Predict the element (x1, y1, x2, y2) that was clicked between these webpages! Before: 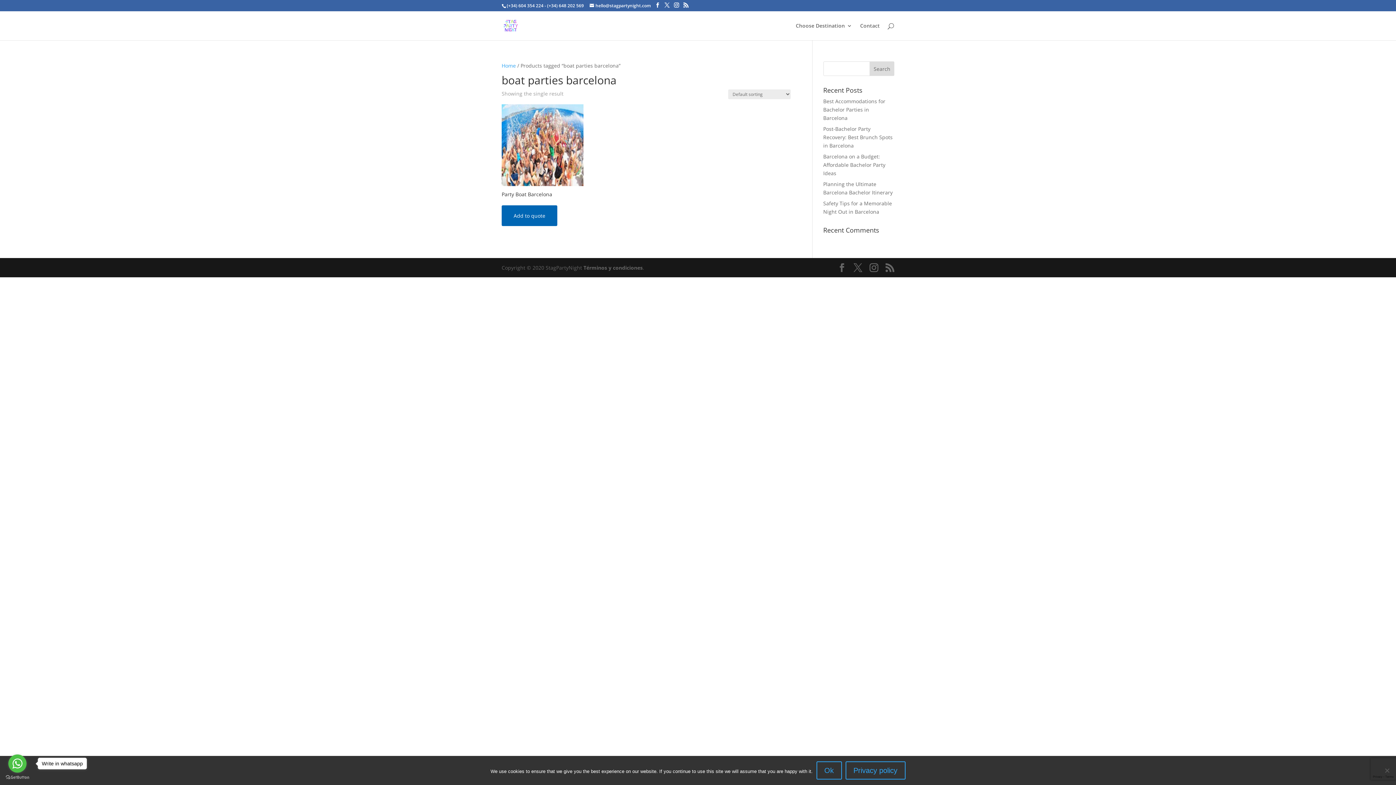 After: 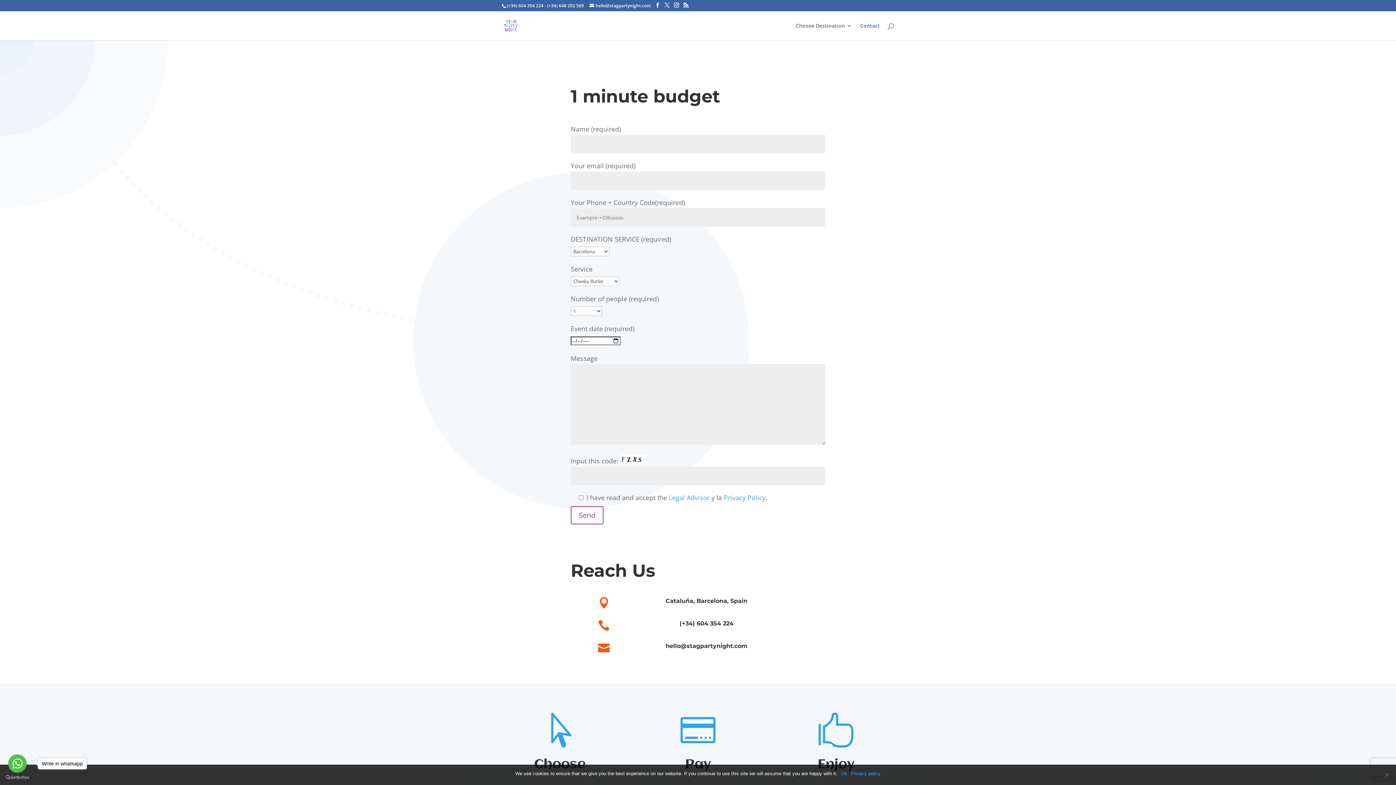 Action: bbox: (860, 23, 880, 40) label: Contact